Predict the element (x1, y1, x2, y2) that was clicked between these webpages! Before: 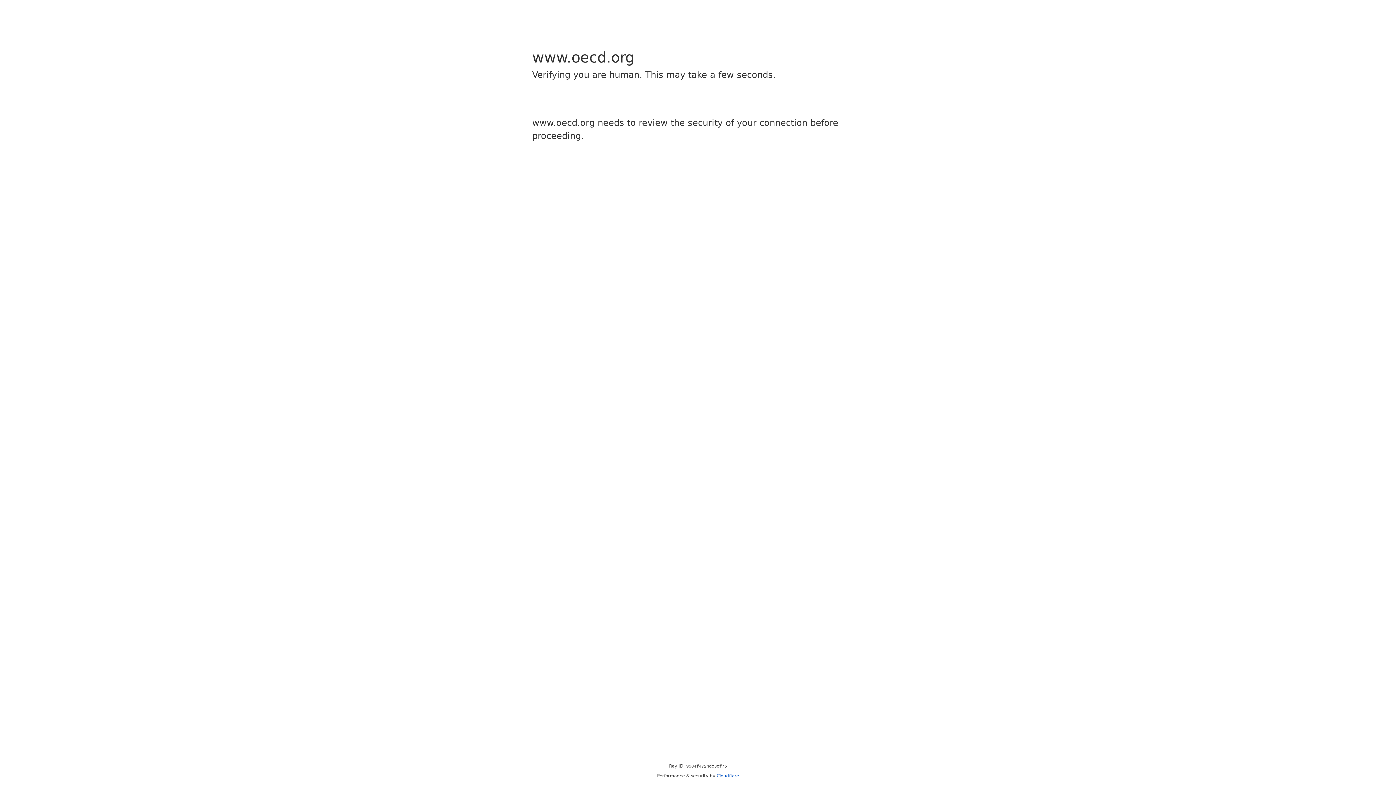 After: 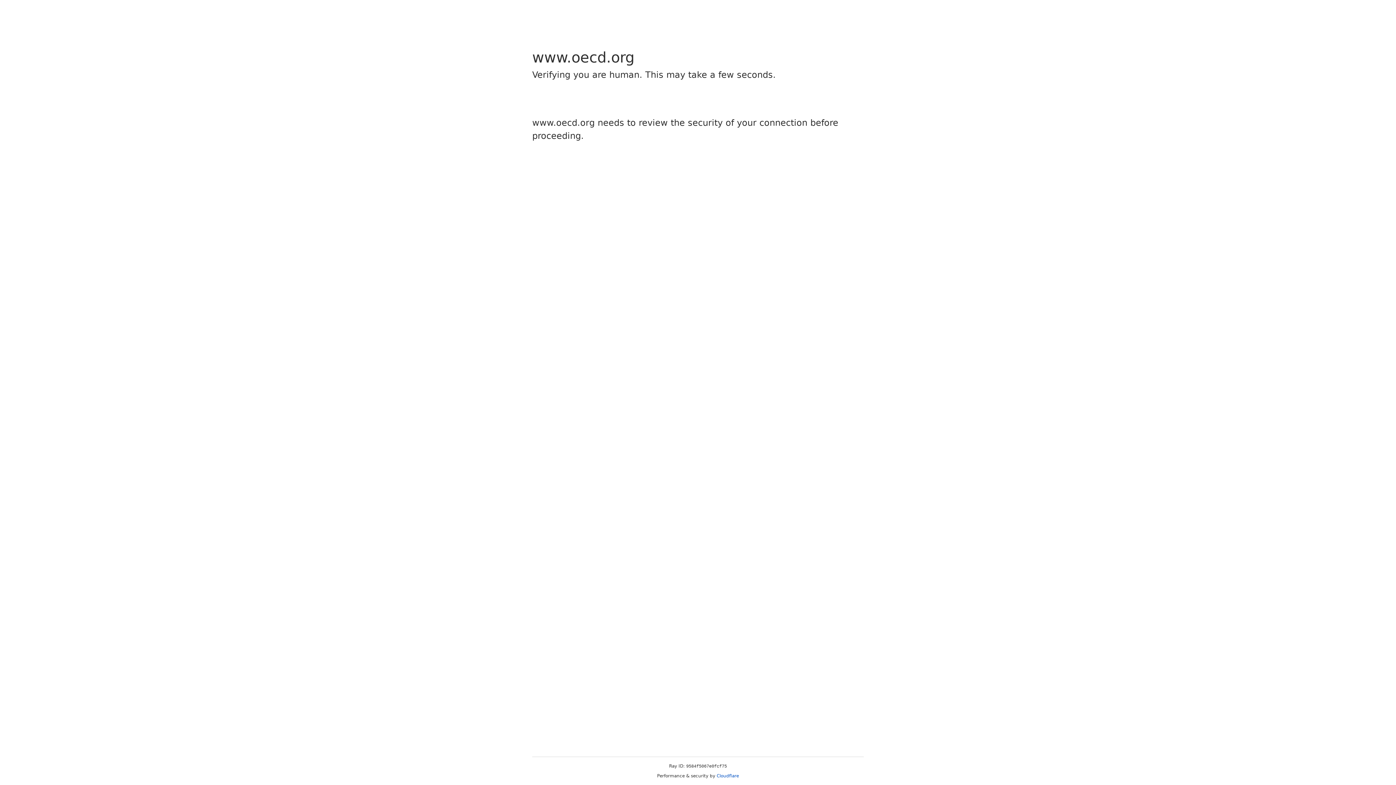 Action: bbox: (716, 773, 739, 778) label: Cloudflare